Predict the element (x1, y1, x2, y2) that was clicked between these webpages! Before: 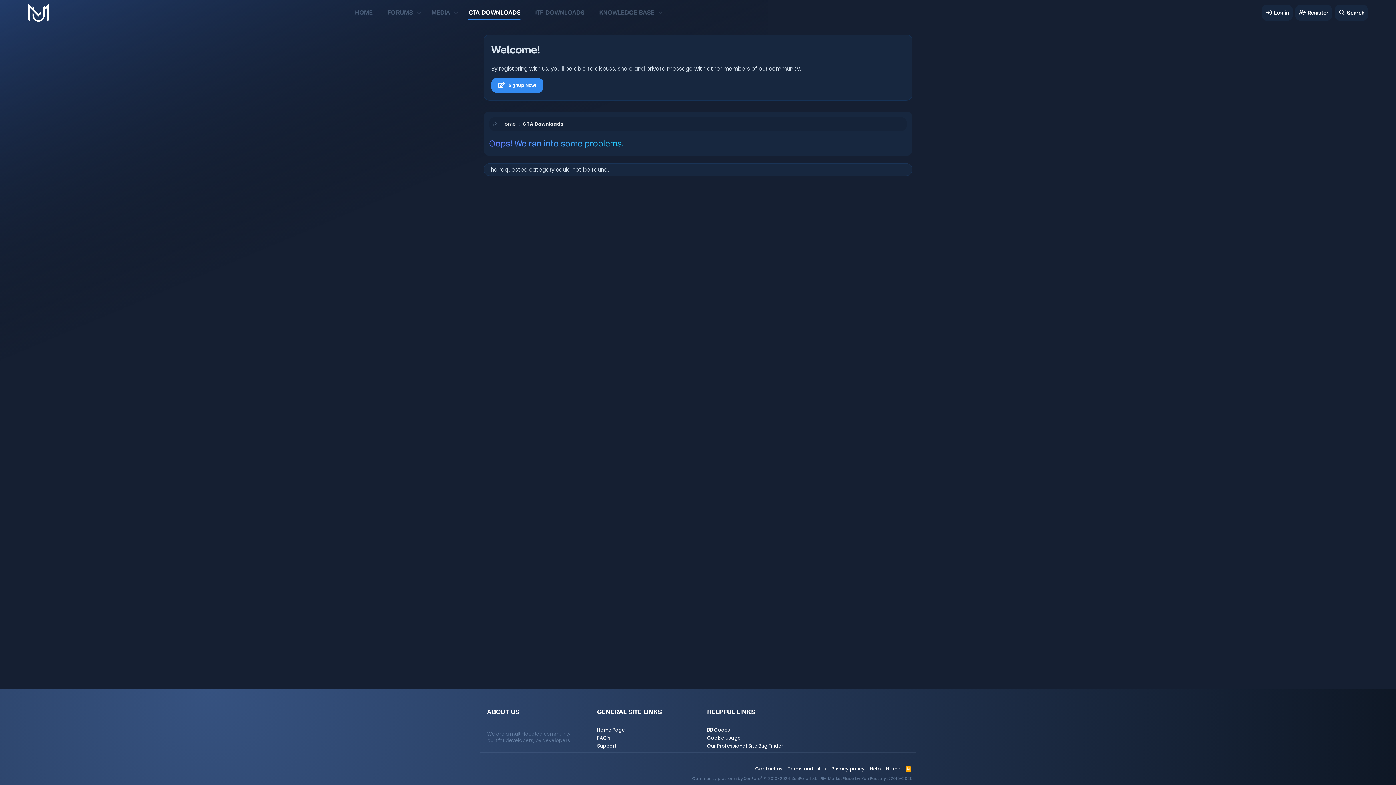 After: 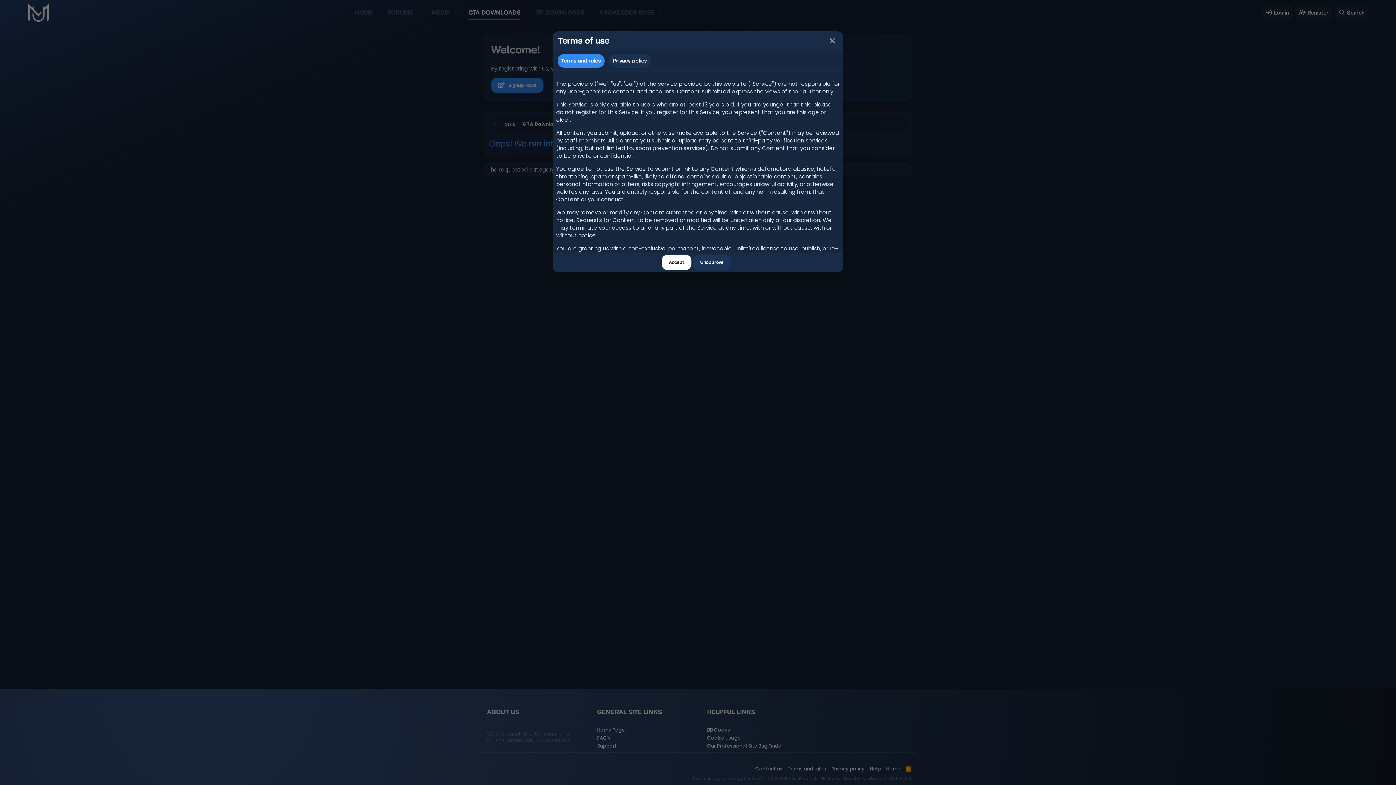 Action: label:  Register bbox: (1295, 4, 1332, 20)